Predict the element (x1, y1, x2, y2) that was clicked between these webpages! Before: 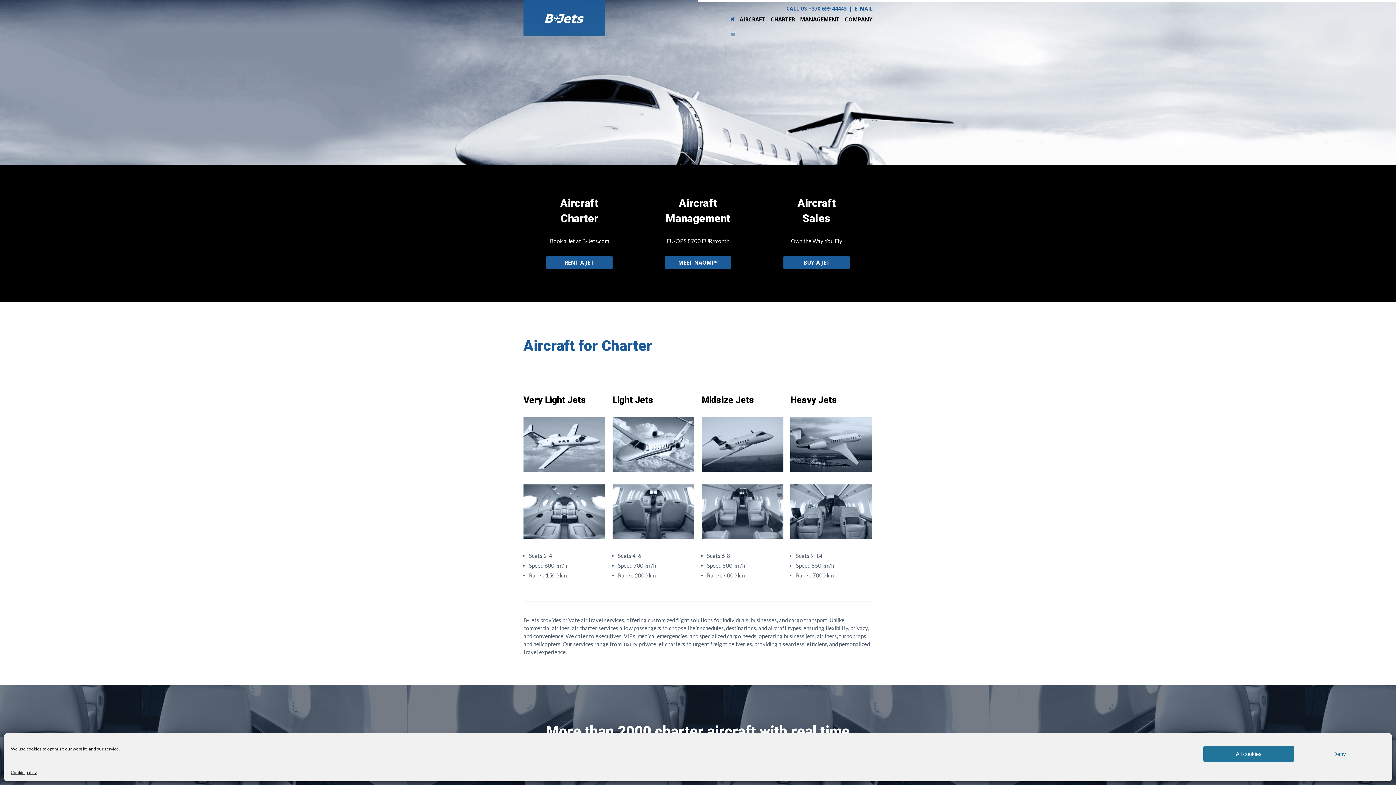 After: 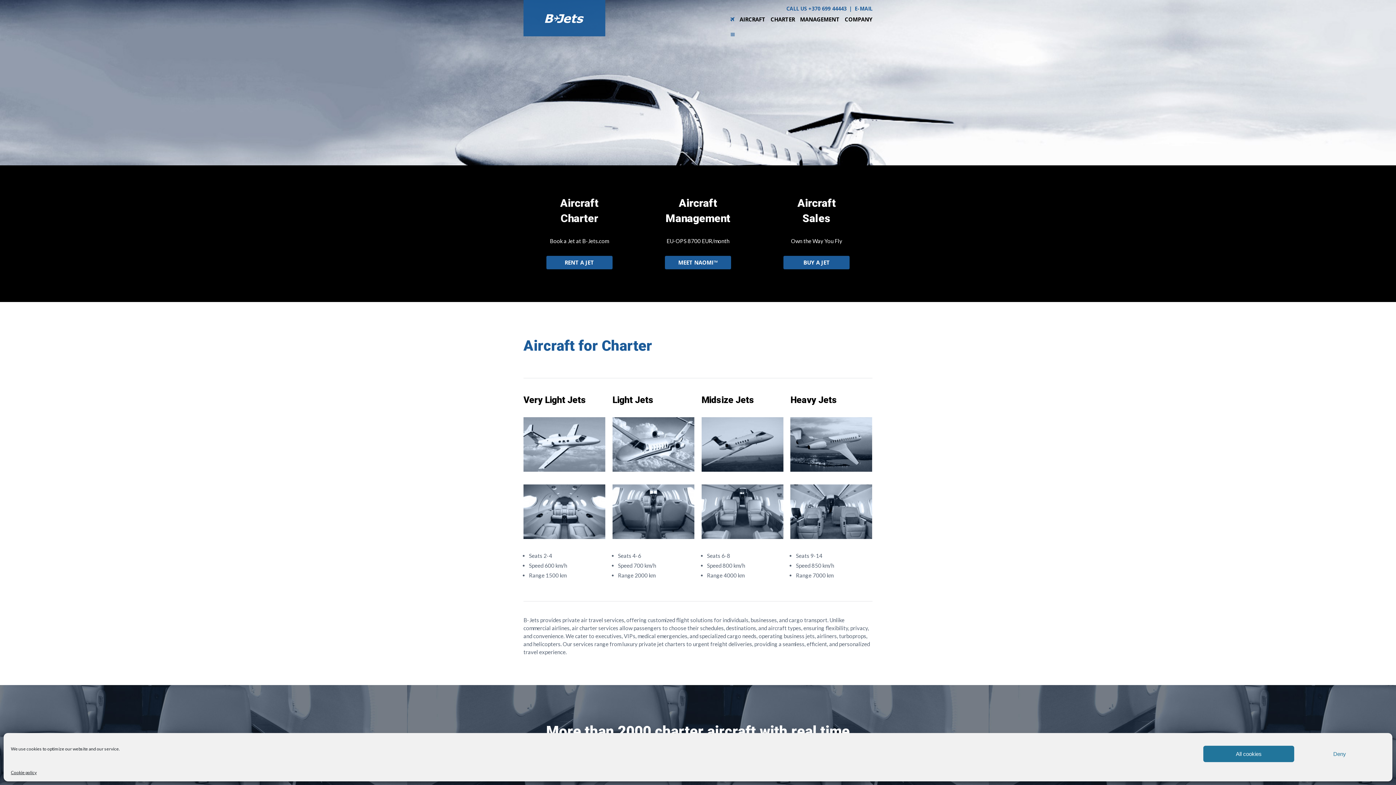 Action: bbox: (523, 195, 635, 226) label: Aircraft
Charter